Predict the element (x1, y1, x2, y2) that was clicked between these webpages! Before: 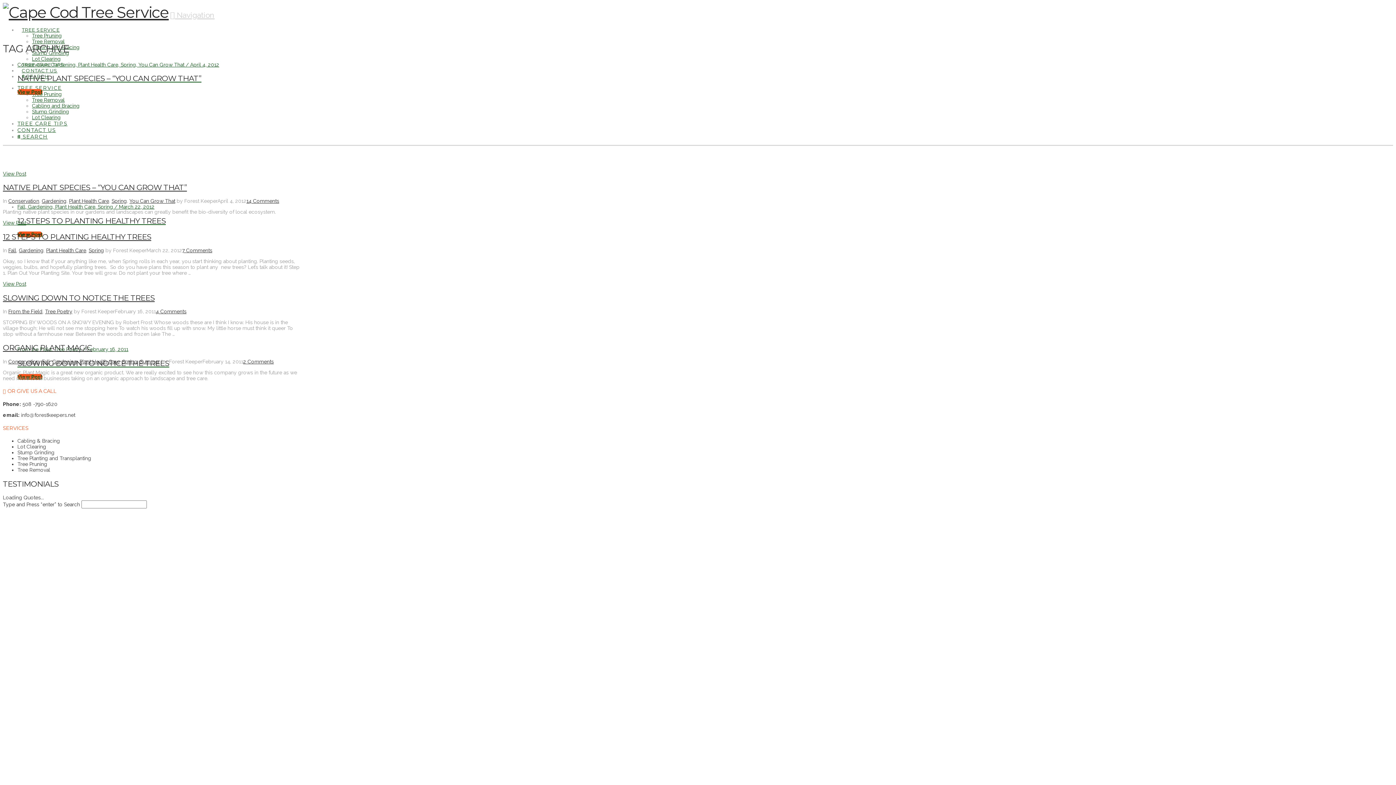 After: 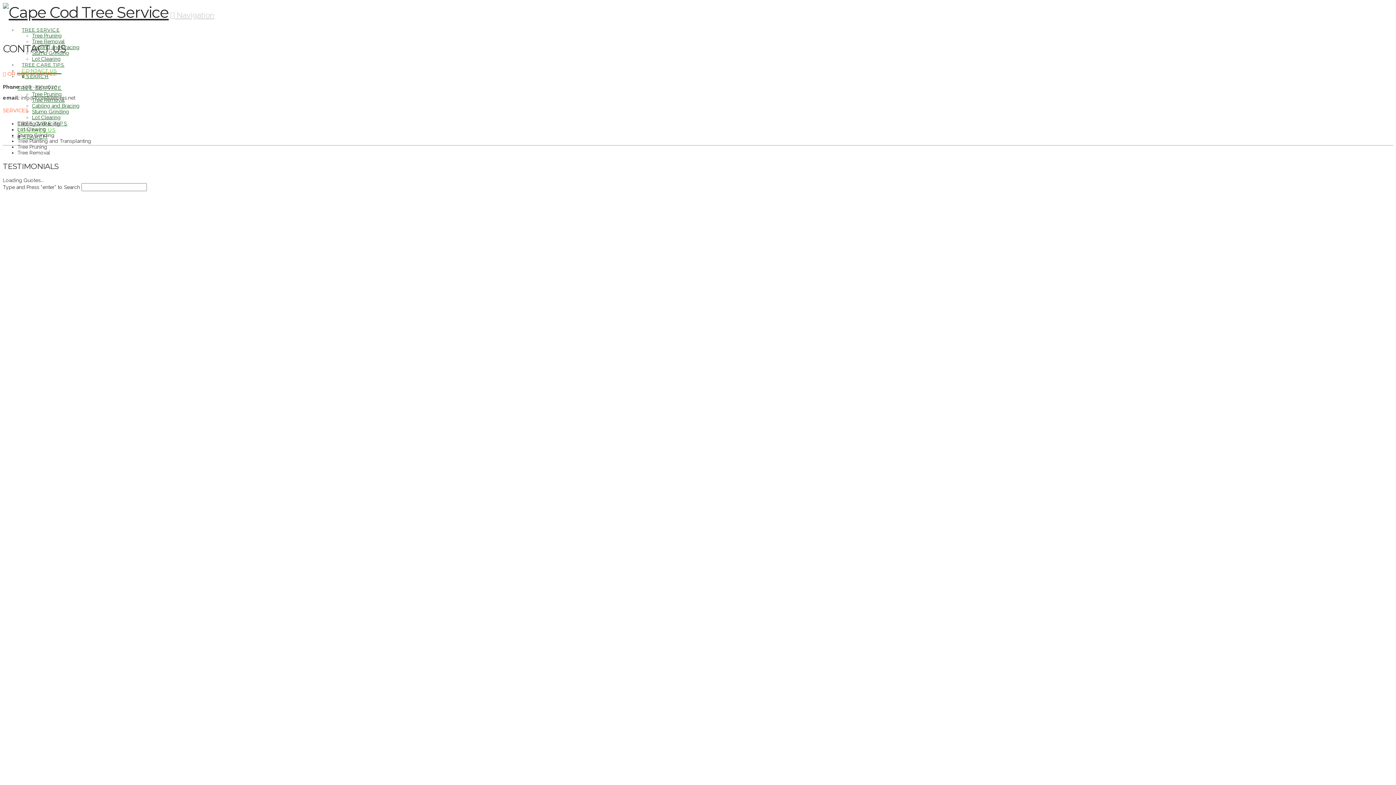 Action: bbox: (17, 126, 55, 133) label: CONTACT US